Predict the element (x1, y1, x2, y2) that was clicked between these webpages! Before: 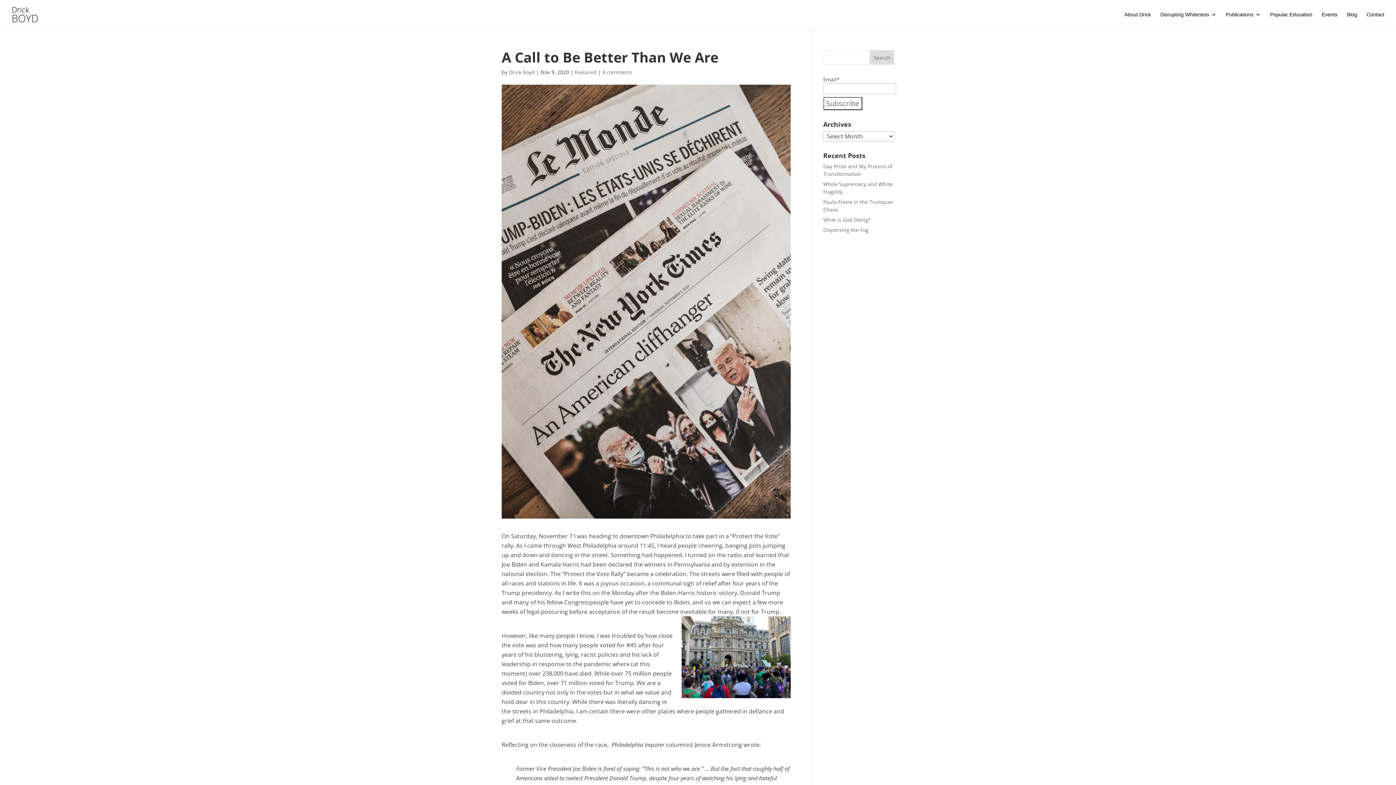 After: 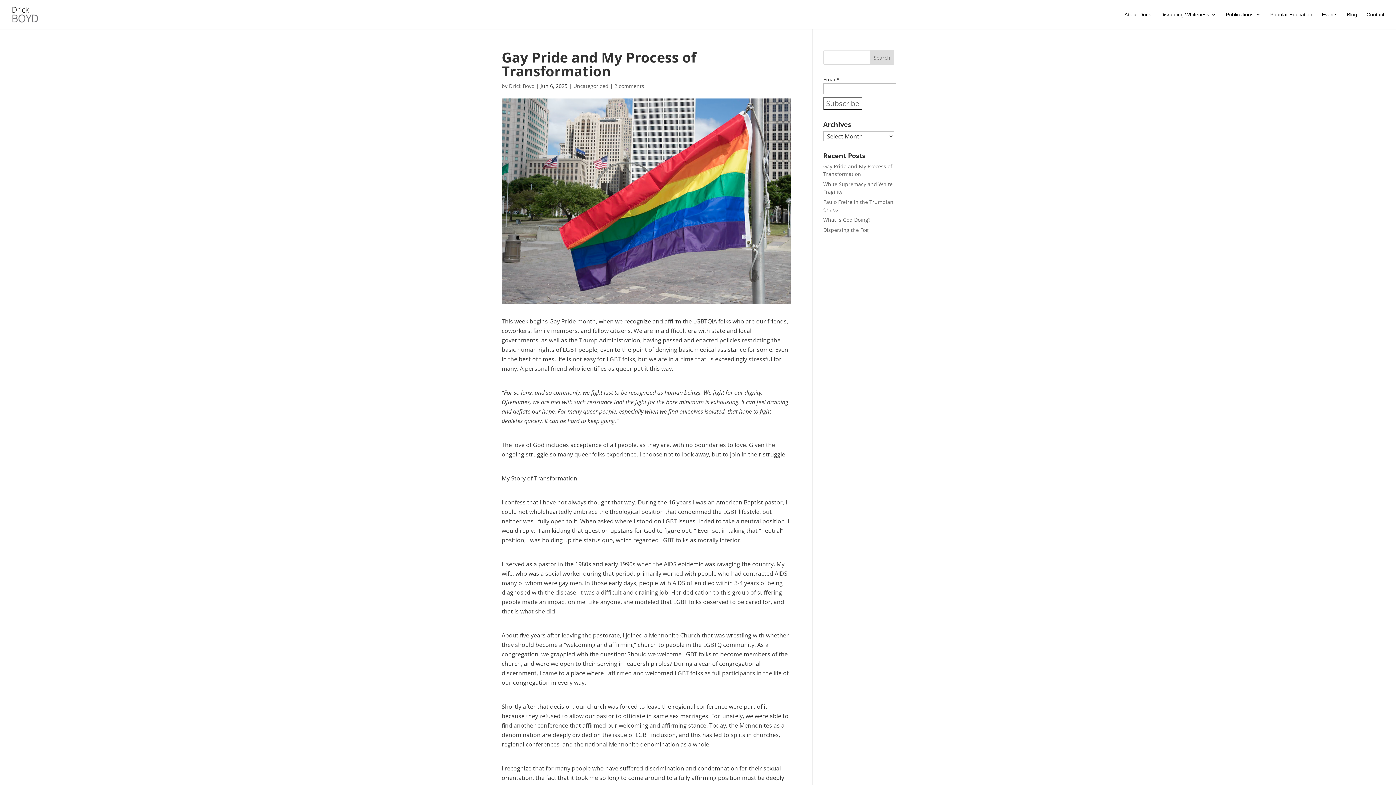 Action: bbox: (823, 163, 892, 177) label: Gay Pride and My Process of Transformation